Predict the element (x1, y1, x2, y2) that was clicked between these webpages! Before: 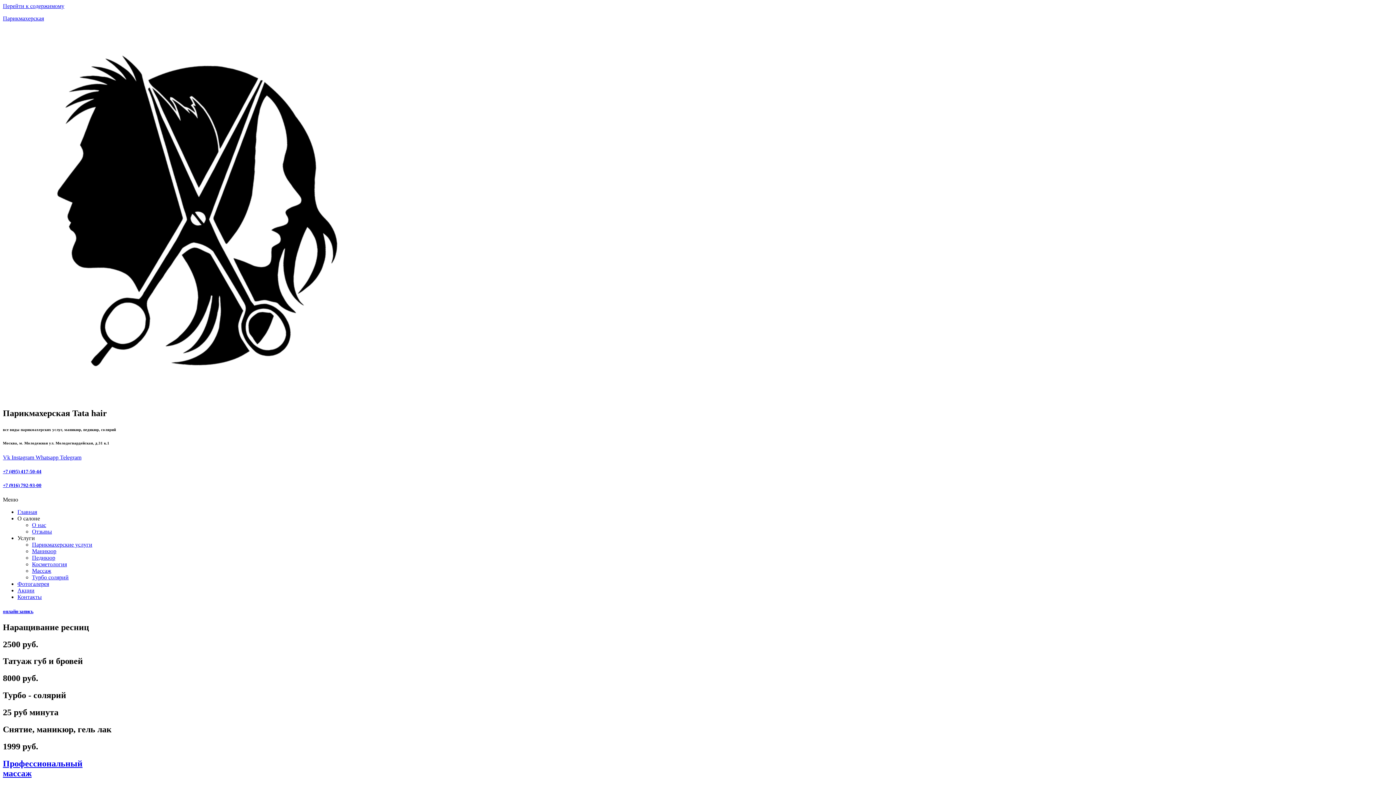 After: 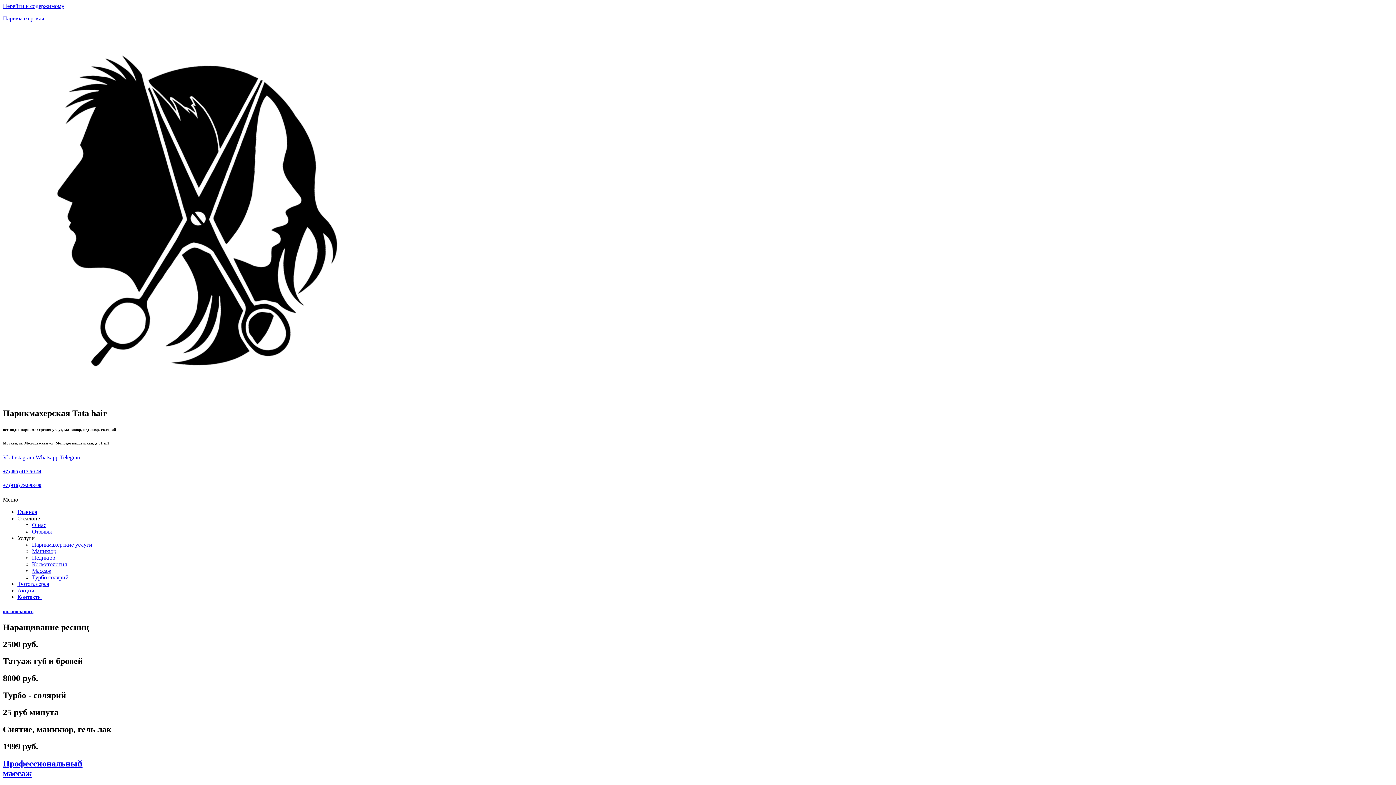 Action: bbox: (2, 394, 375, 401)